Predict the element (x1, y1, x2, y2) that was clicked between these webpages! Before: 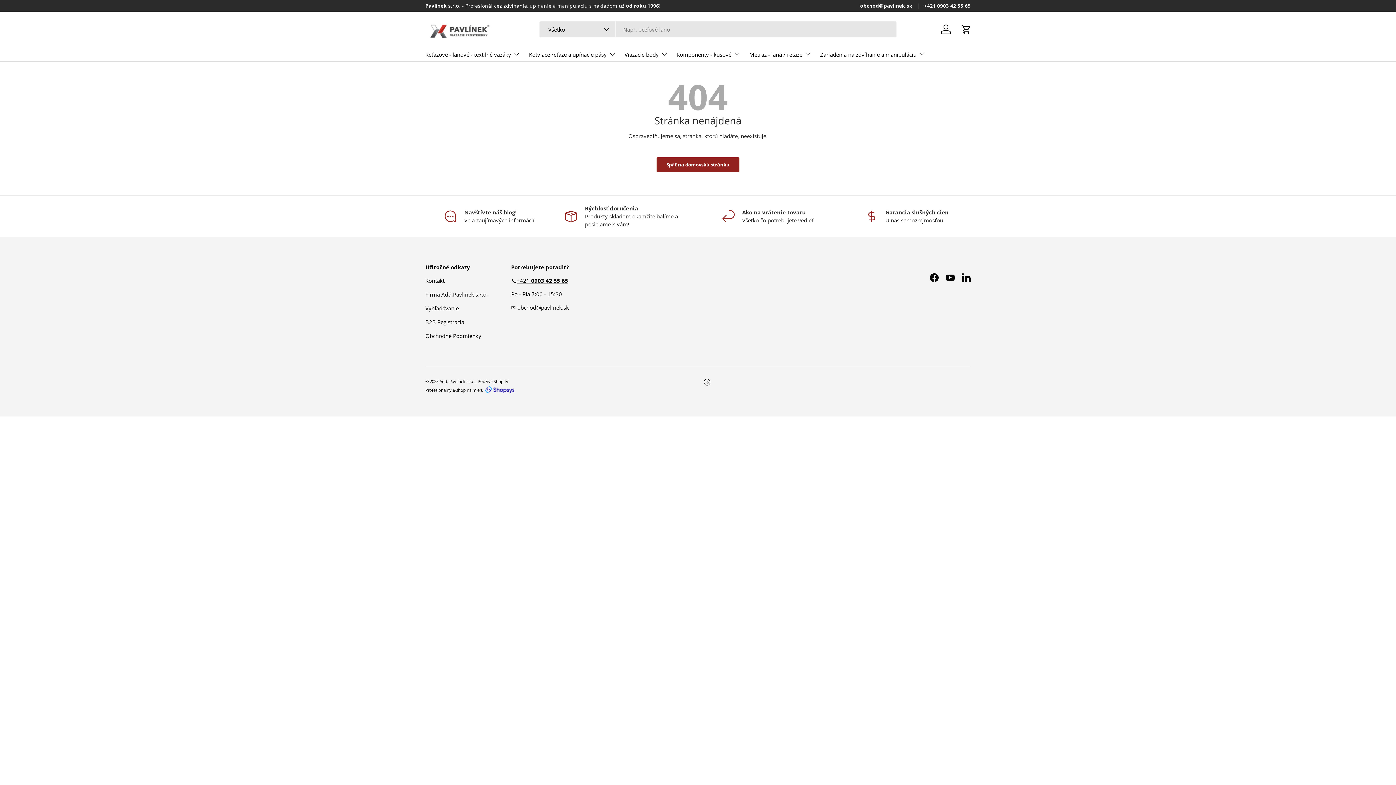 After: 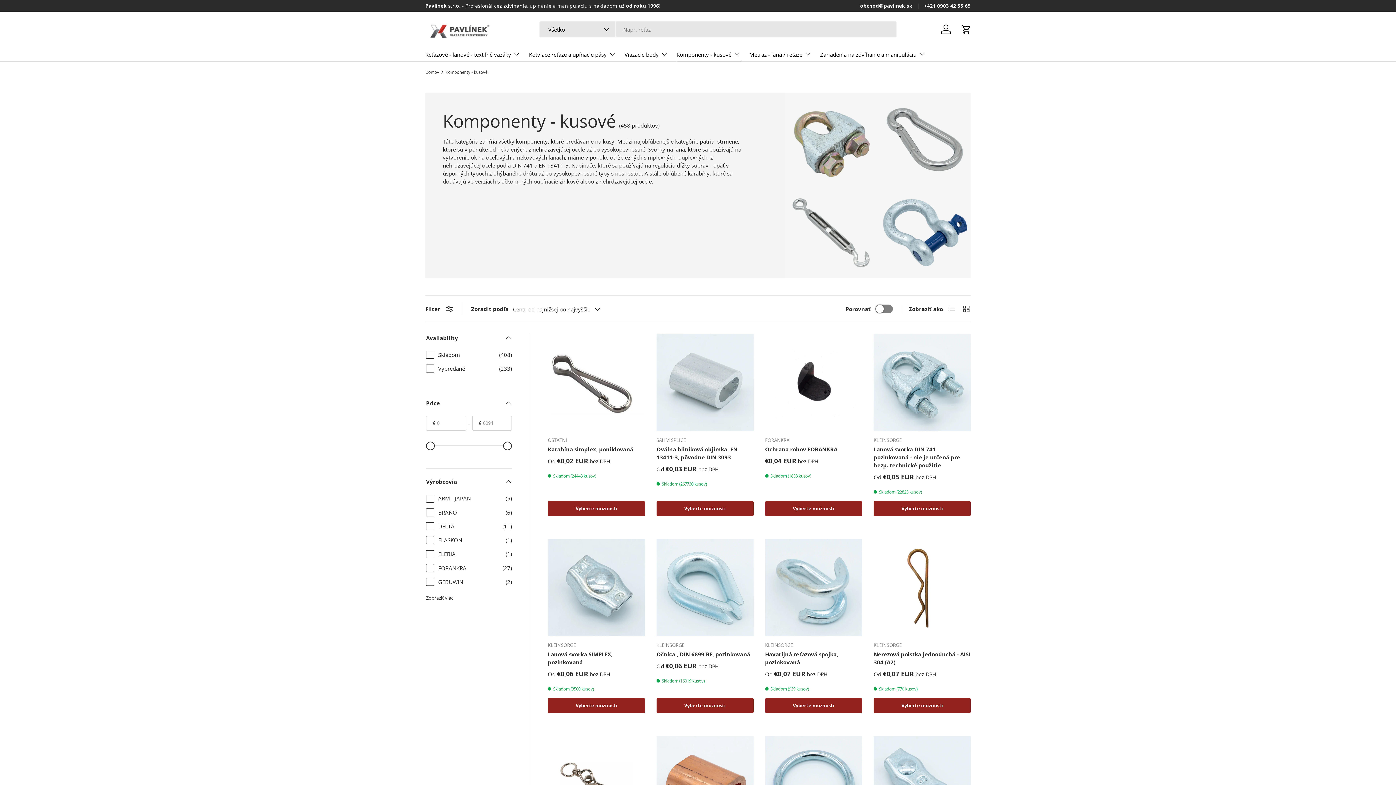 Action: label: Komponenty - kusové bbox: (676, 46, 740, 61)